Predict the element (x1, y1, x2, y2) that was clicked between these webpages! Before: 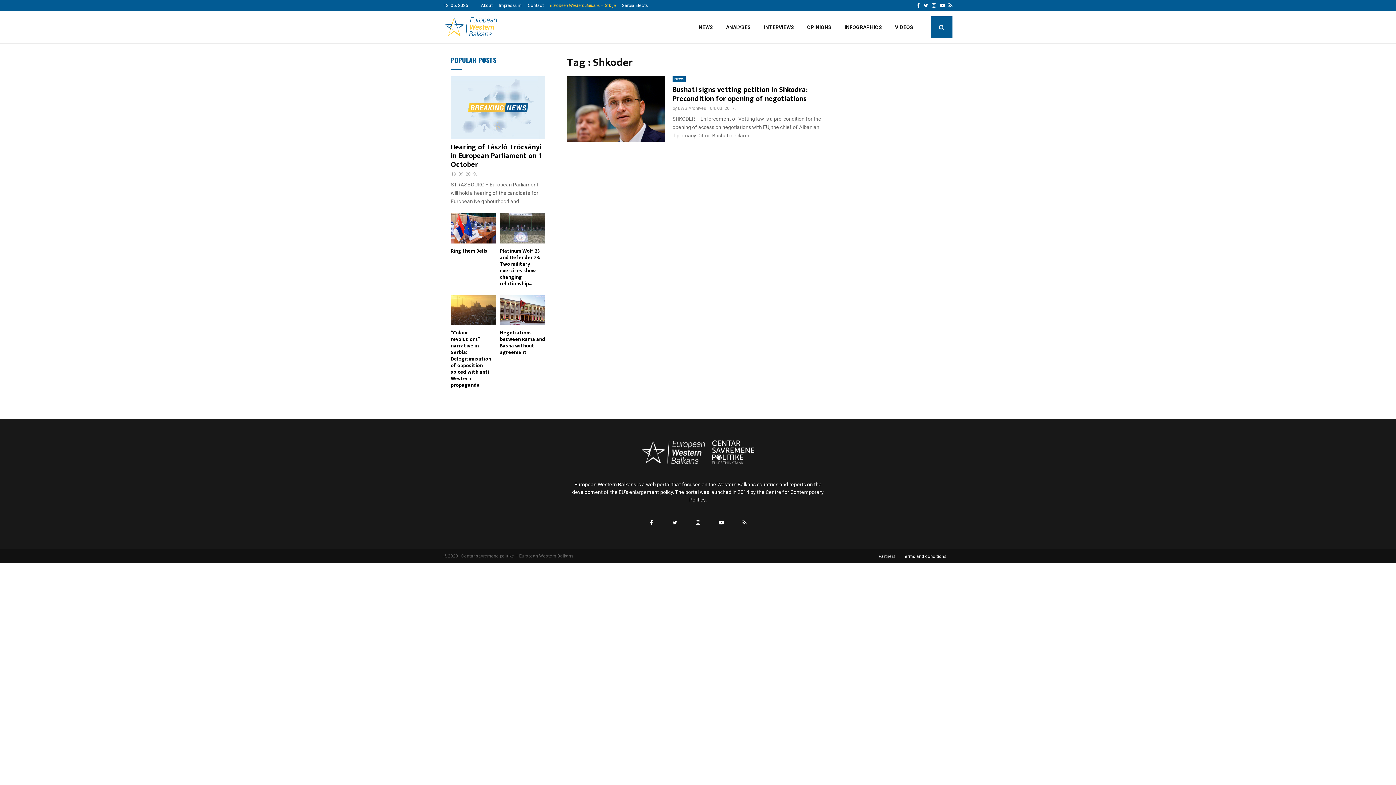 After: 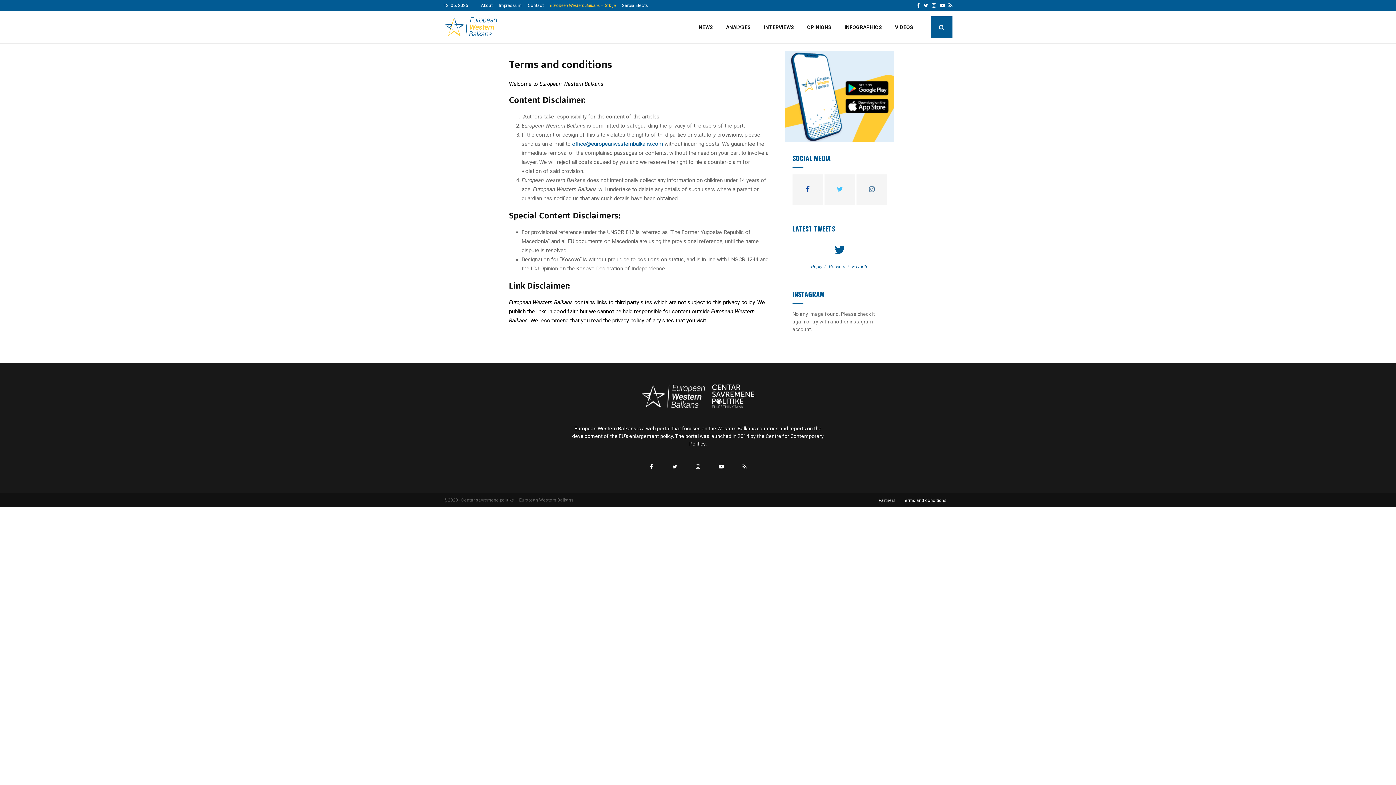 Action: label: Terms and conditions bbox: (902, 553, 946, 559)